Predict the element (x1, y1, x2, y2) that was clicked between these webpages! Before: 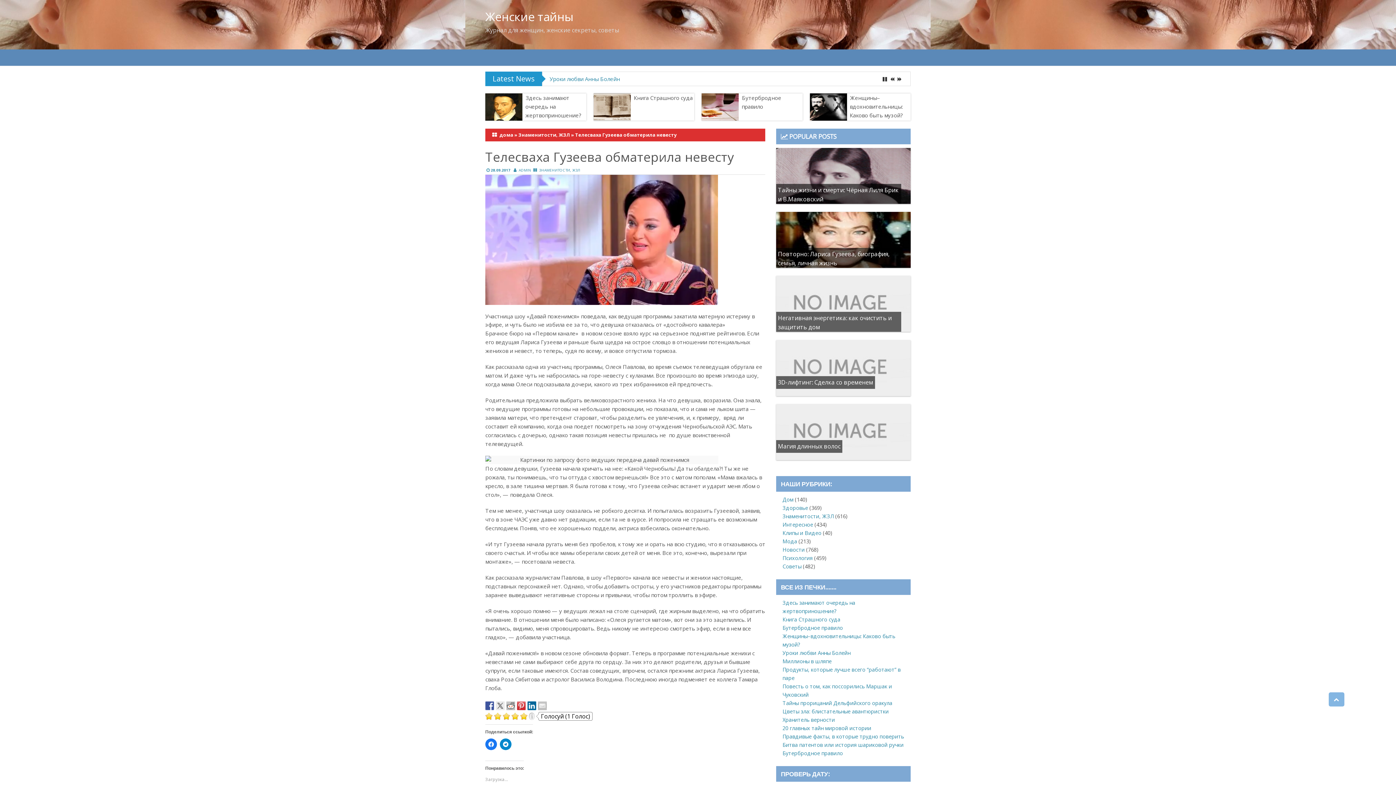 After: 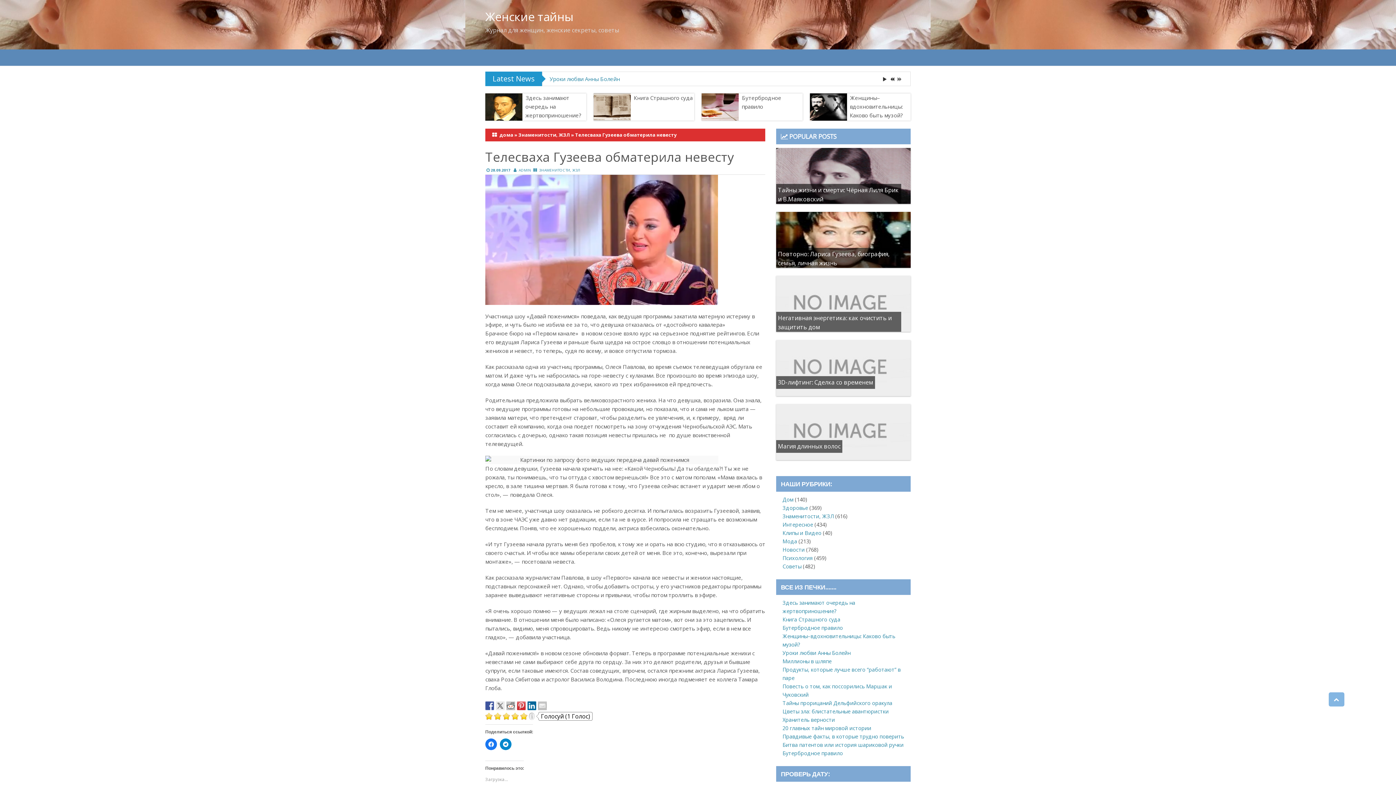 Action: bbox: (896, 77, 902, 85)